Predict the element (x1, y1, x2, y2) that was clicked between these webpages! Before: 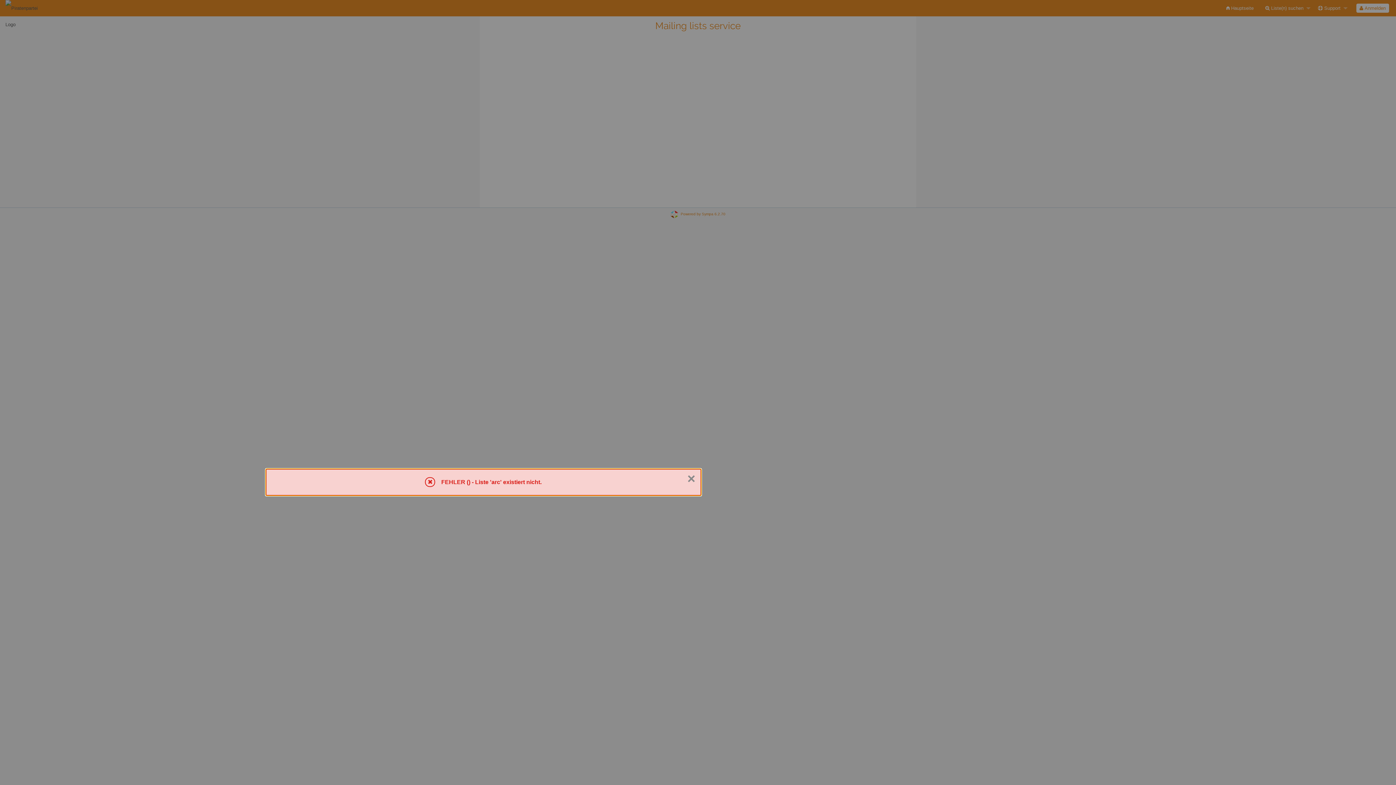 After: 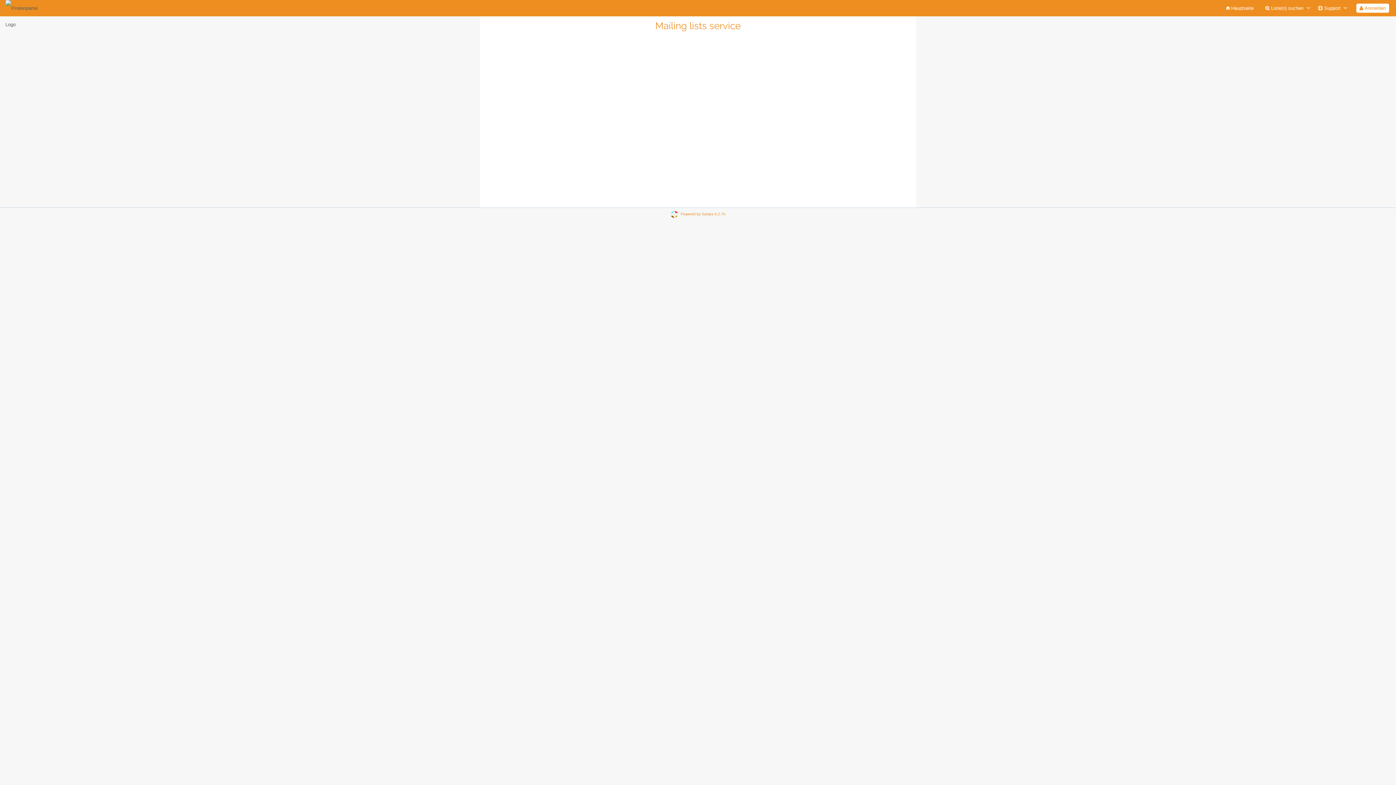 Action: bbox: (687, 472, 695, 485) label: Schließen